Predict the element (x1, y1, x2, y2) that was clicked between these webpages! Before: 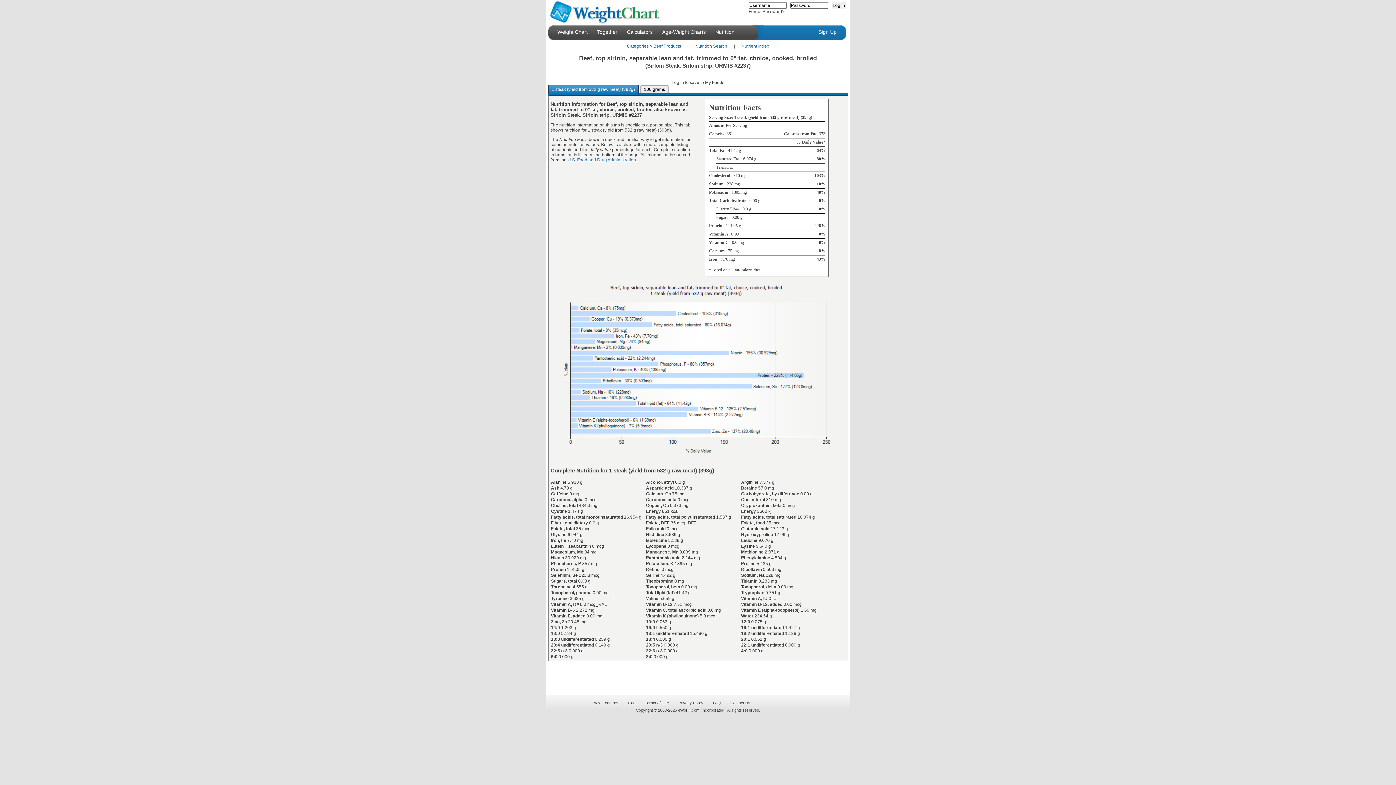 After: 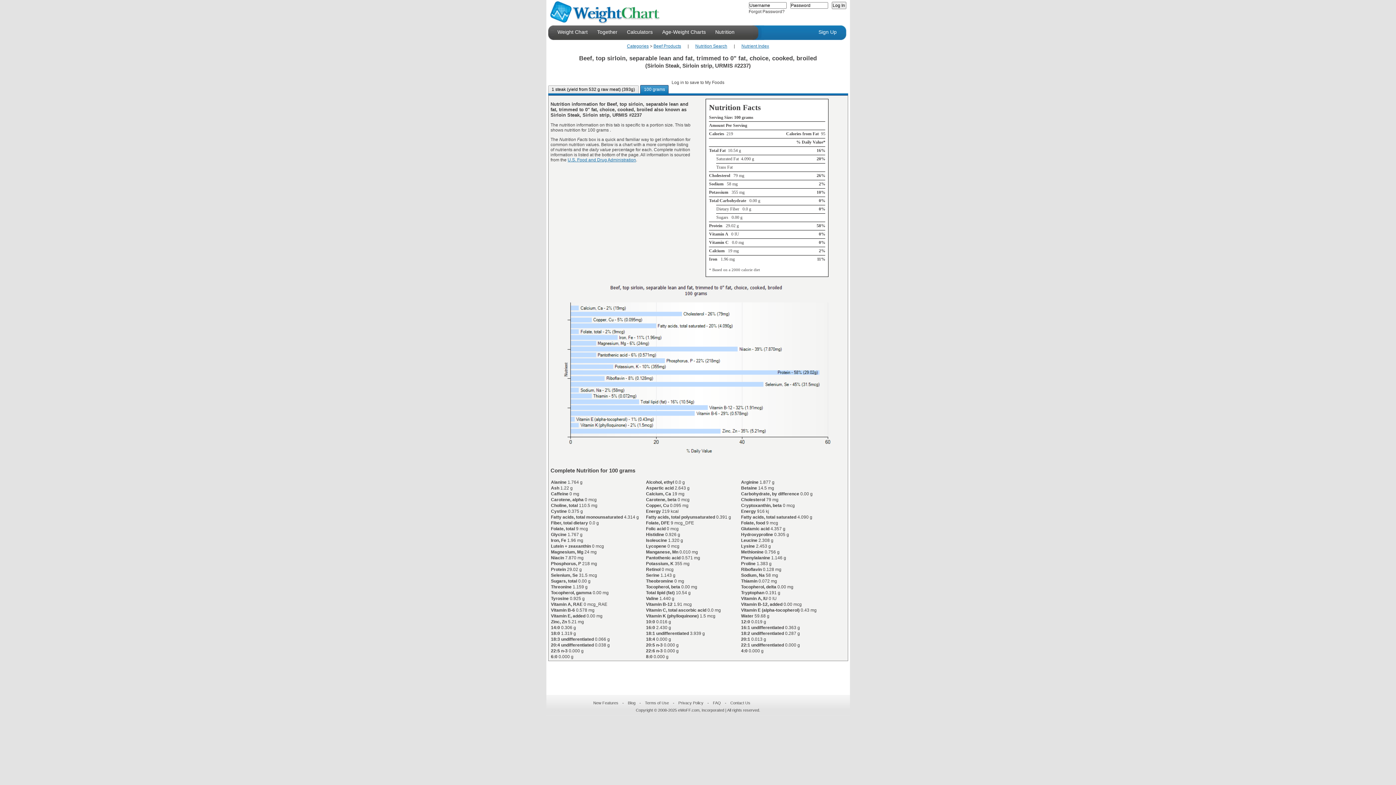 Action: label: 100 grams bbox: (640, 85, 668, 93)